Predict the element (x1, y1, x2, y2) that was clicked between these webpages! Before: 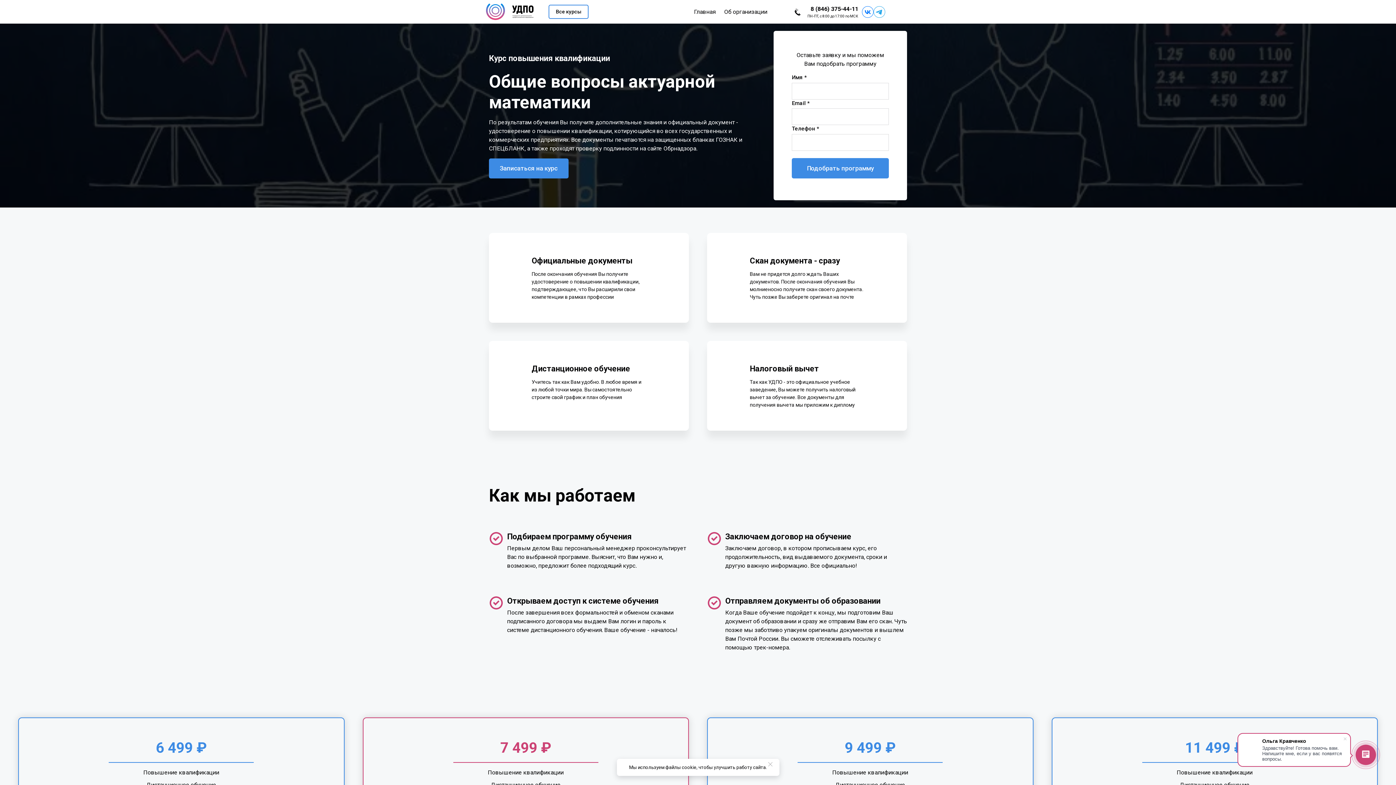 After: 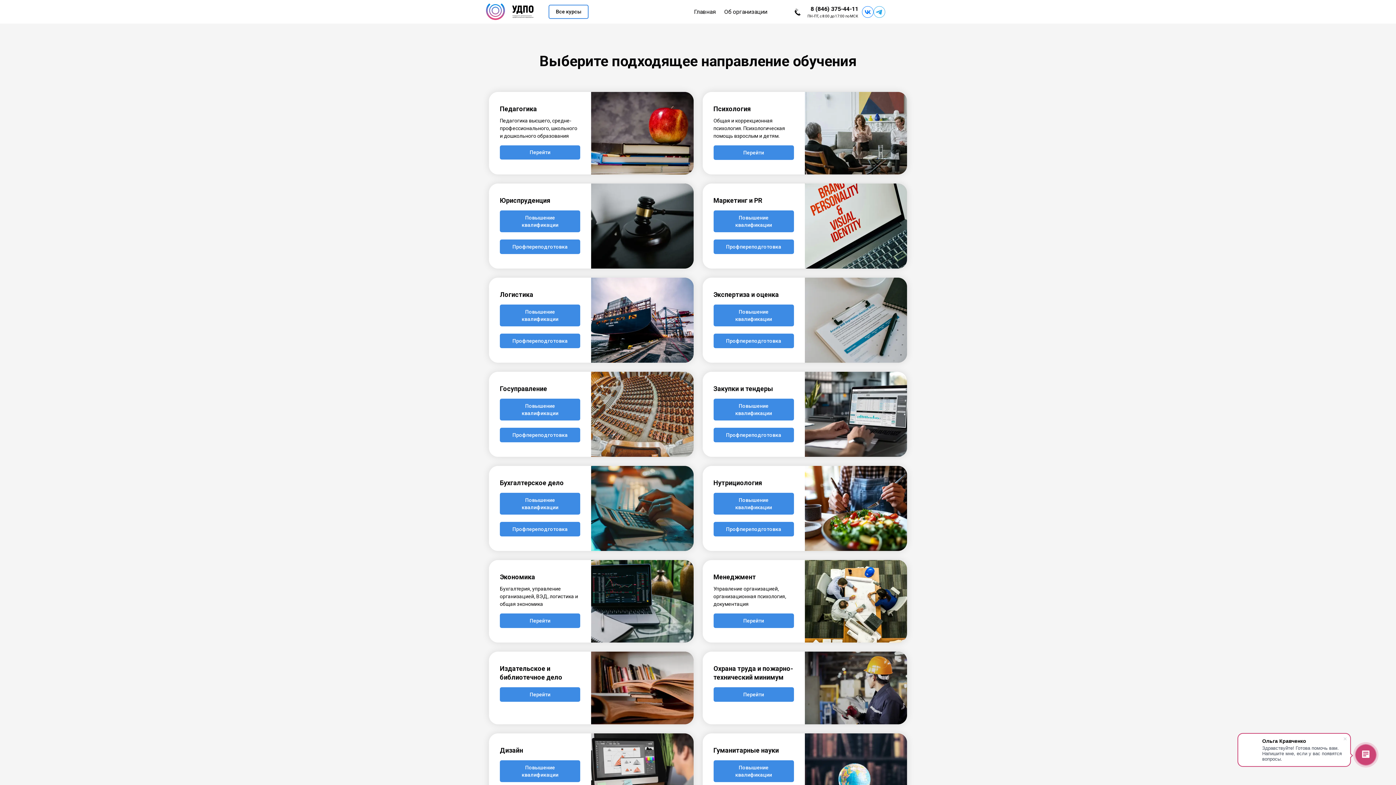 Action: bbox: (548, 4, 588, 18) label: Все курсы